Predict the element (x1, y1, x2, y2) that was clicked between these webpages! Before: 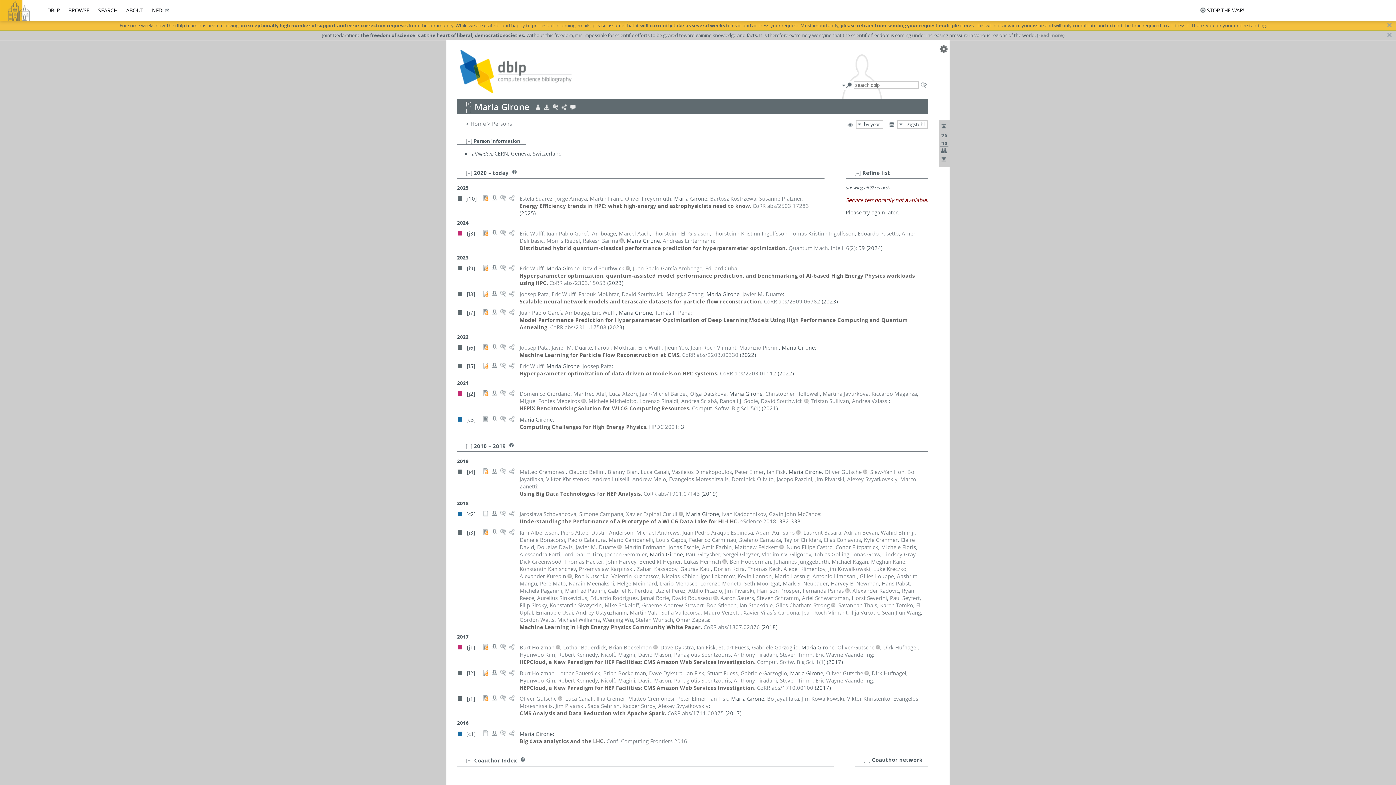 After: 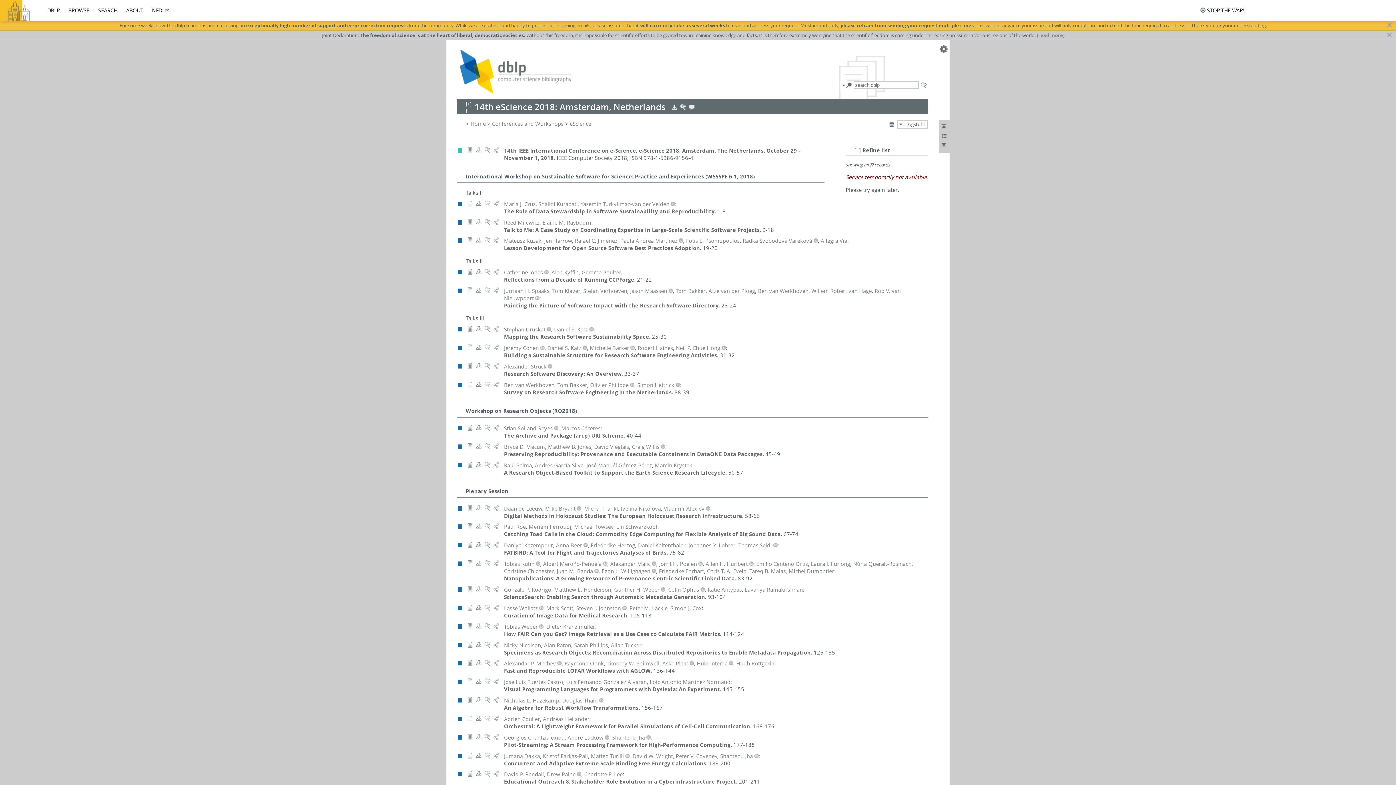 Action: label: eScience 2018 bbox: (740, 517, 776, 525)